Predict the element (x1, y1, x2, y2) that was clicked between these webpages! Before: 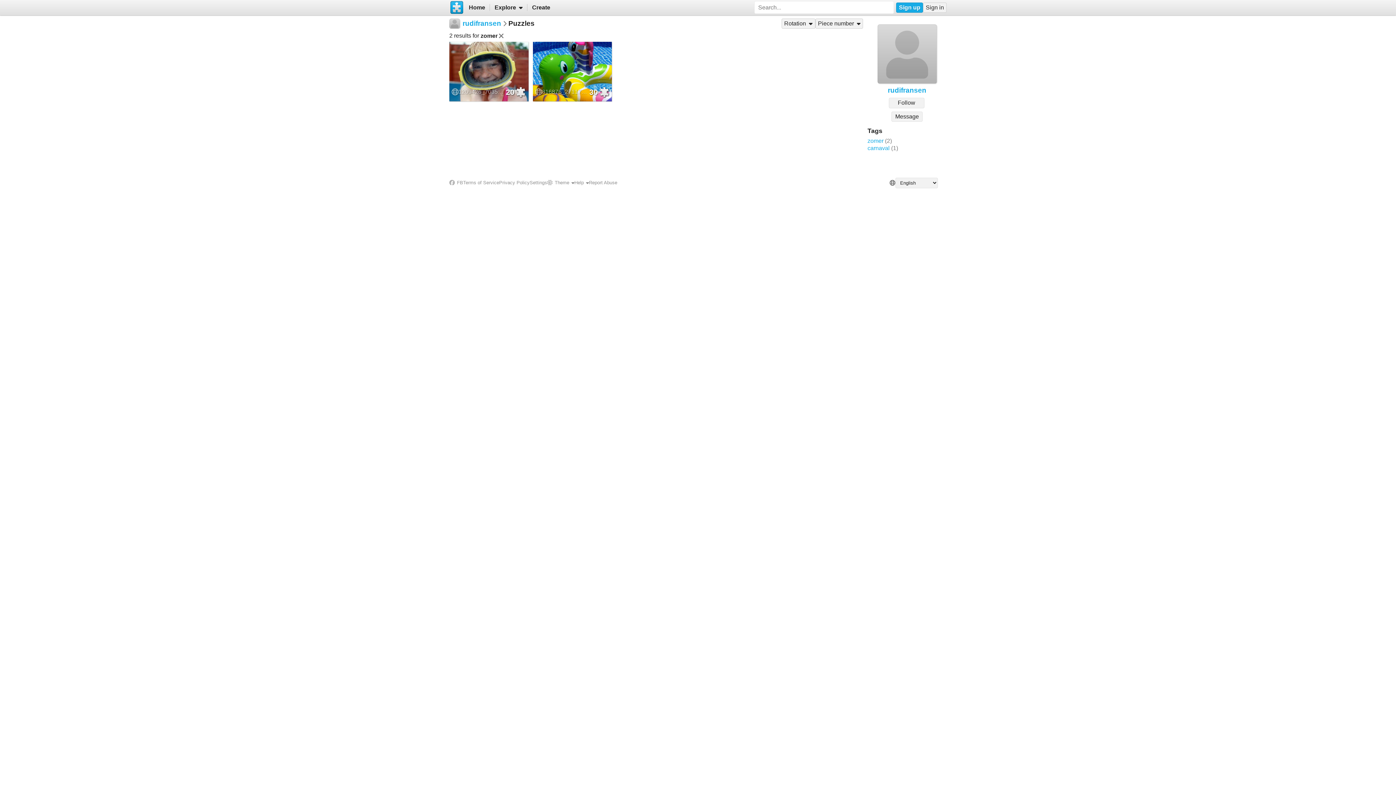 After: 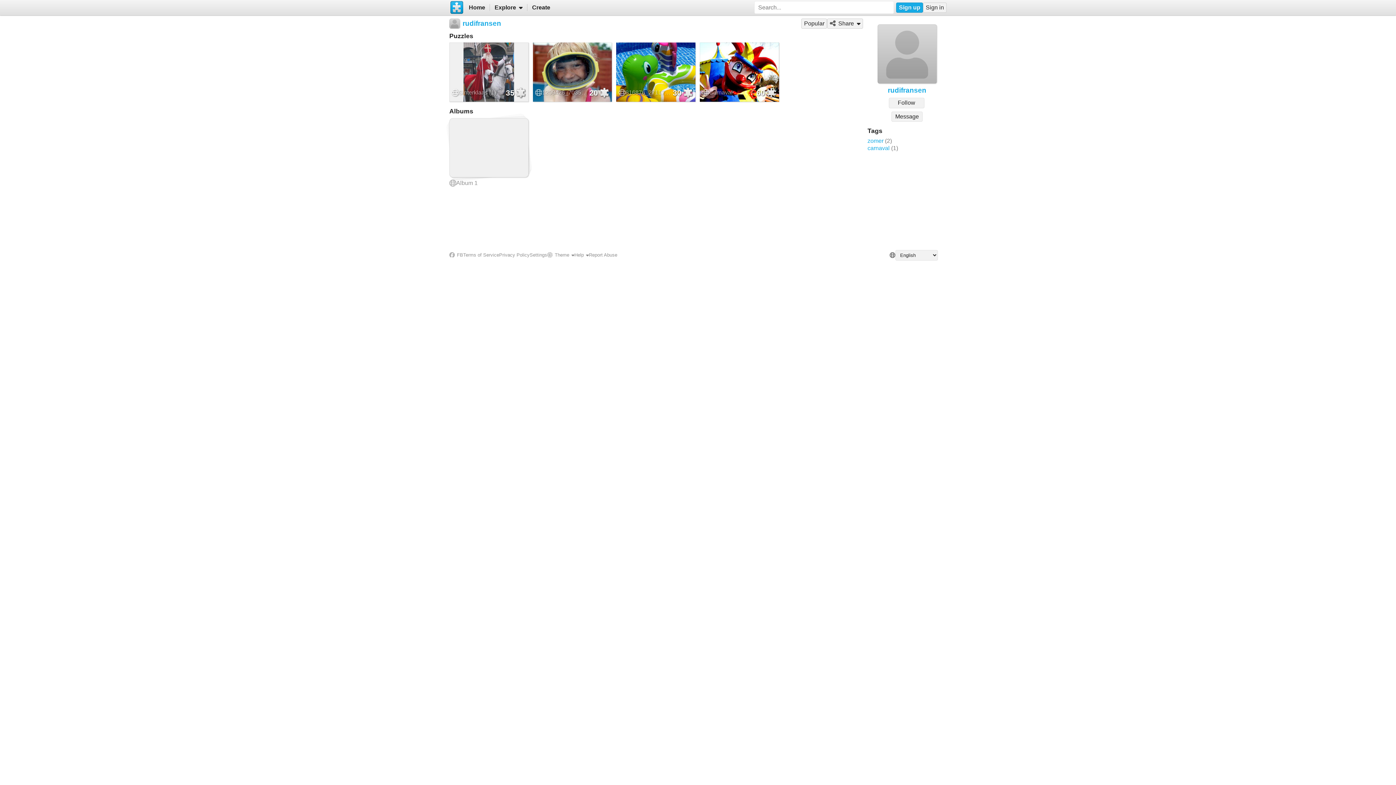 Action: bbox: (449, 18, 459, 28)